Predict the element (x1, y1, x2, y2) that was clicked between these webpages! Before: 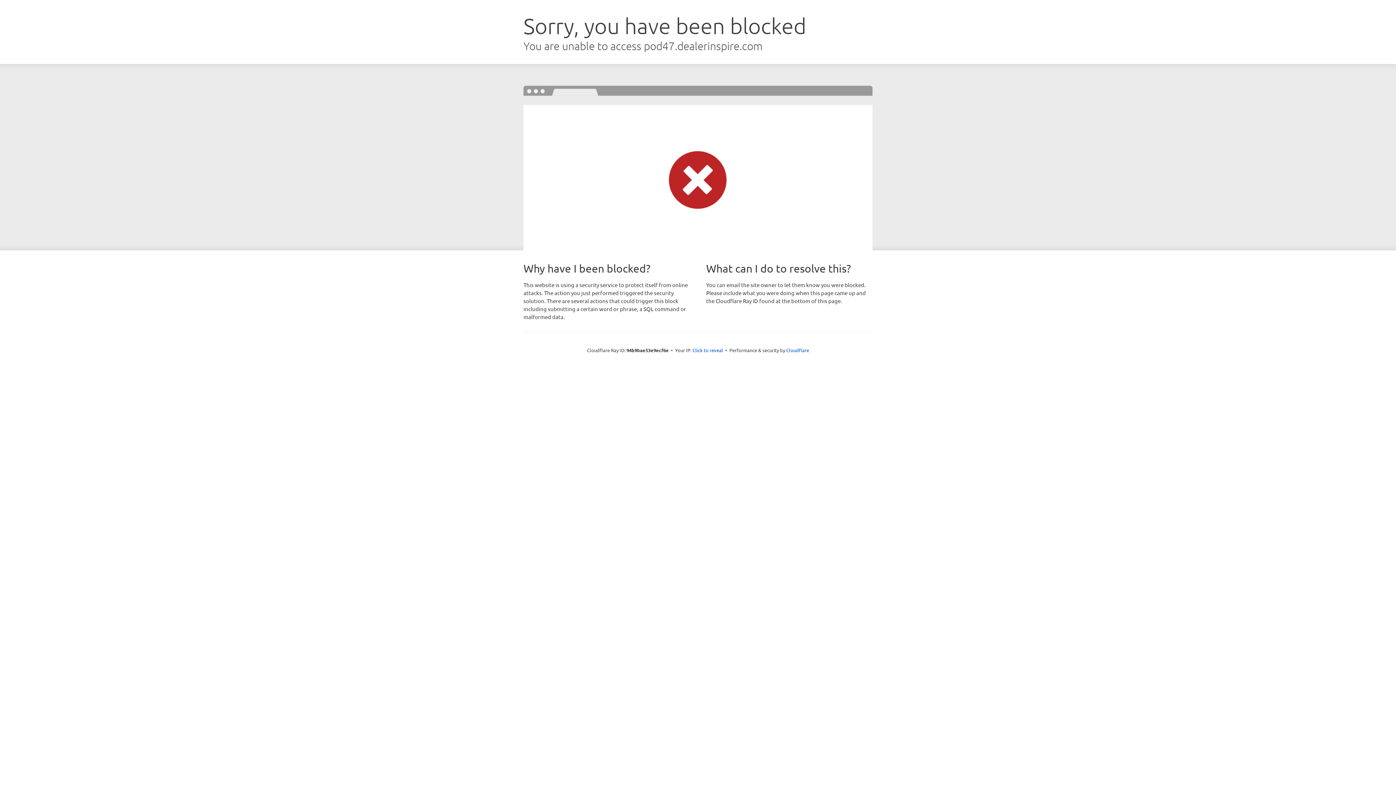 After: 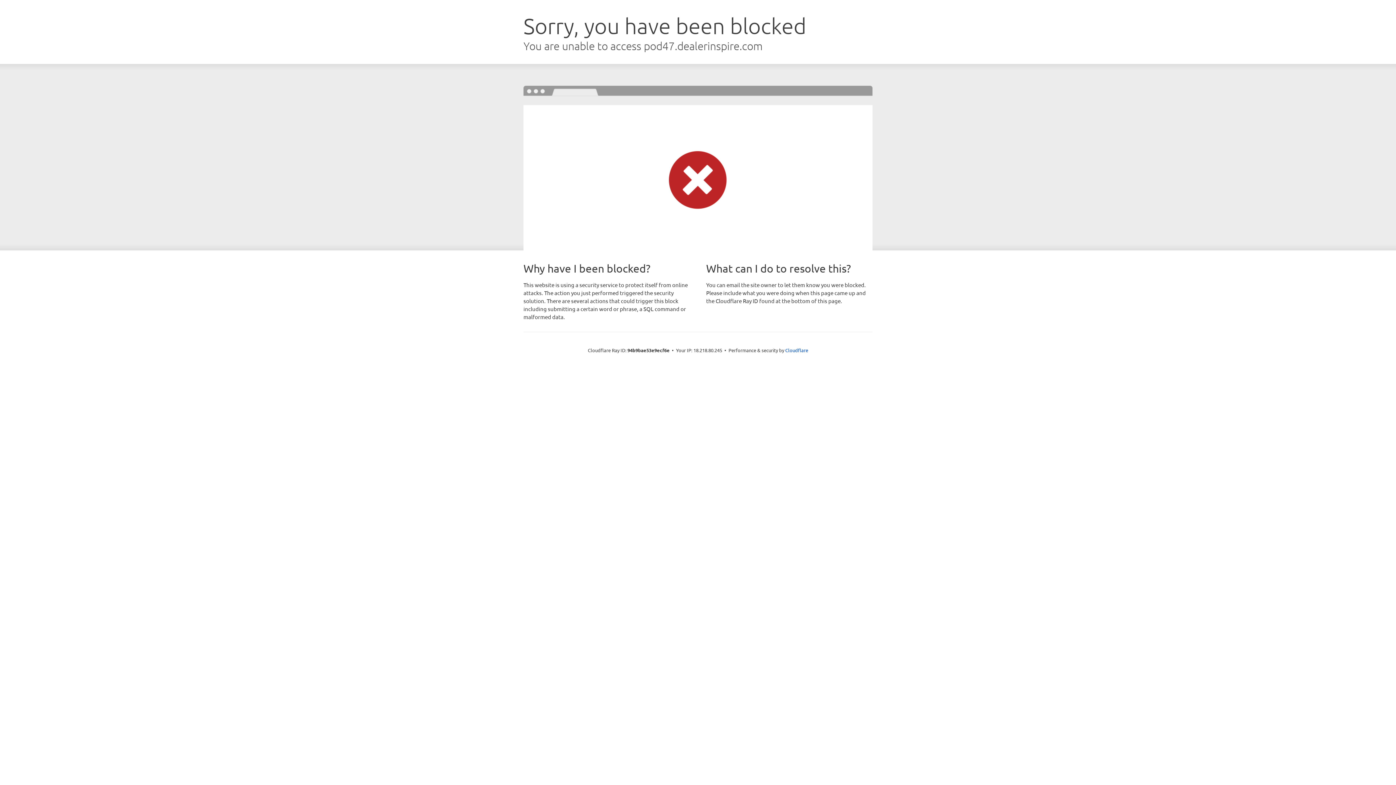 Action: label: Click to reveal bbox: (692, 346, 723, 353)